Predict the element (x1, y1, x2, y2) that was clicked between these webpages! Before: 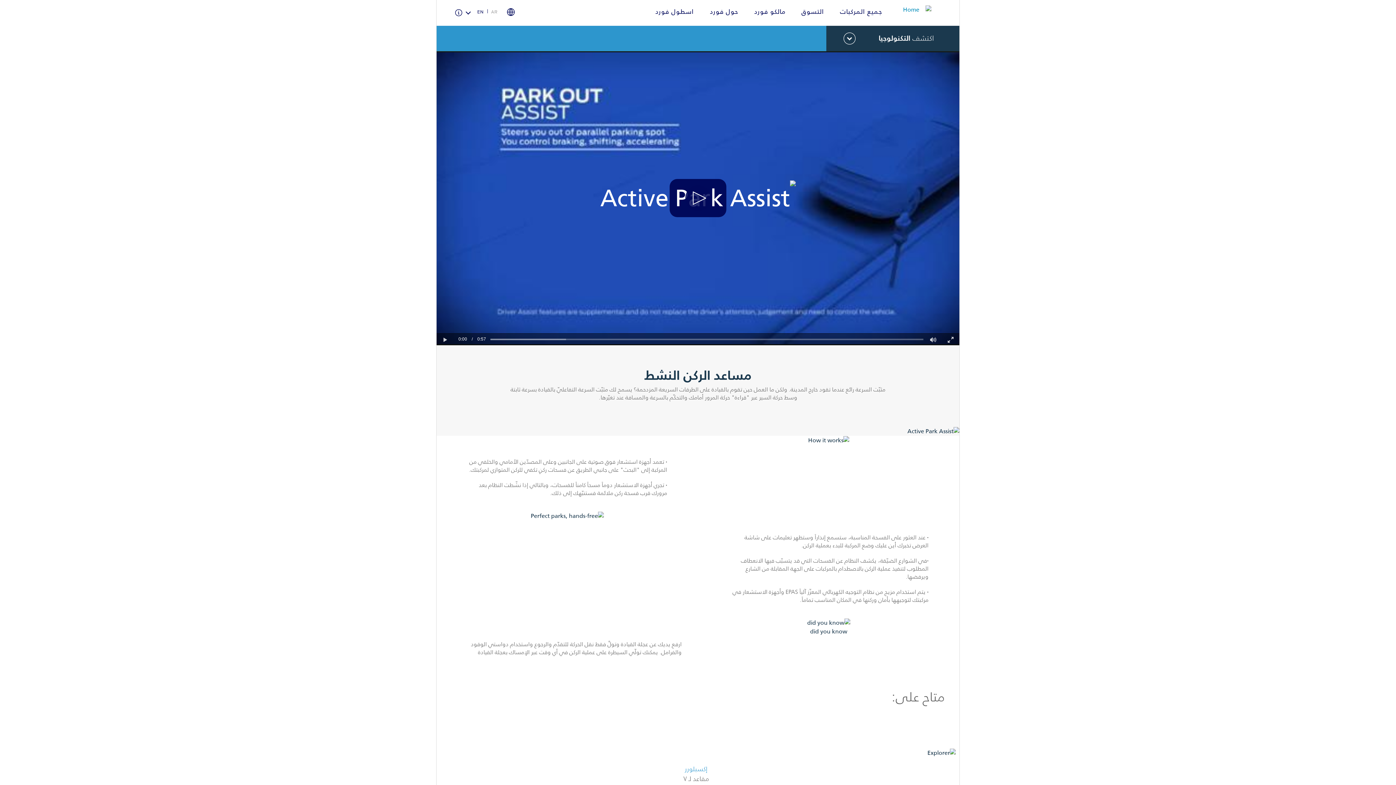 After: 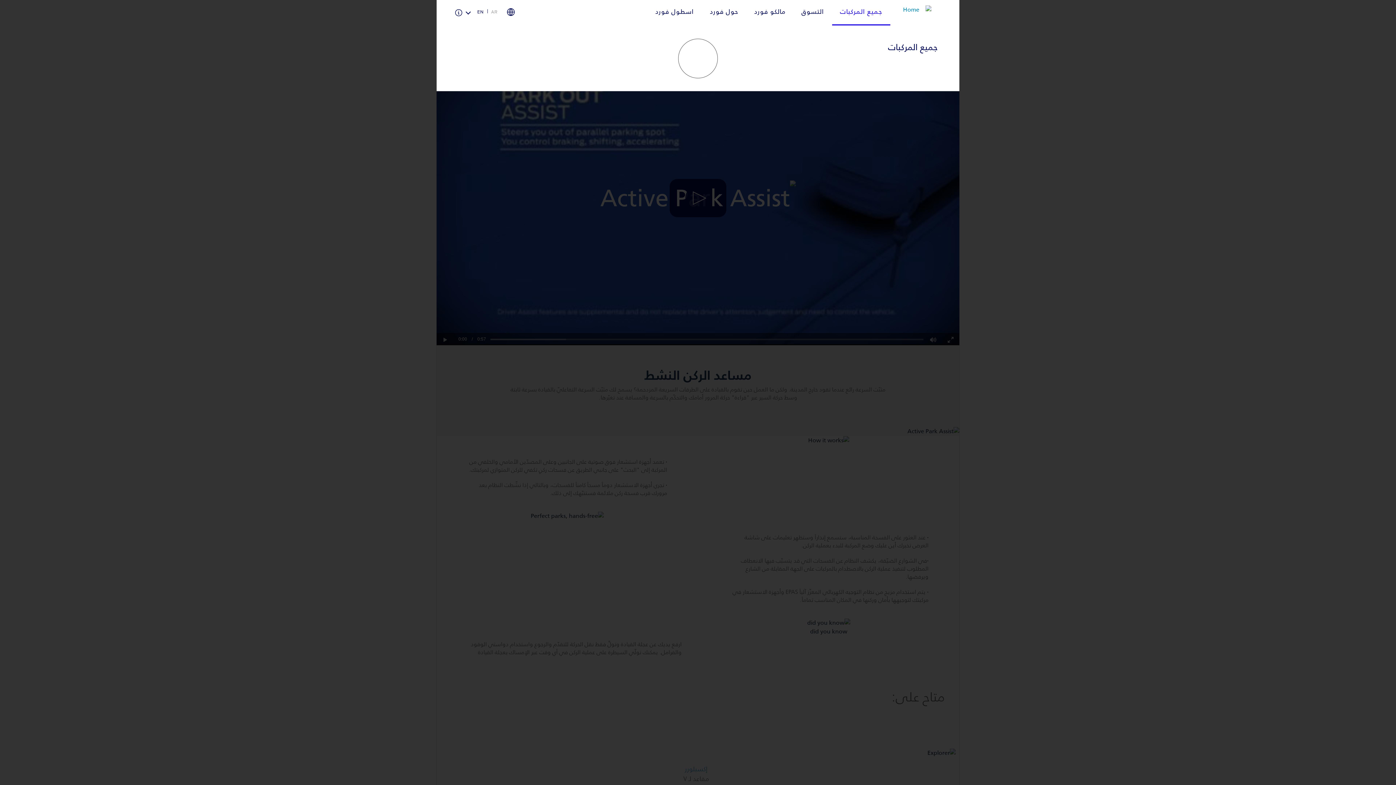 Action: bbox: (832, 7, 890, 15) label: جميع المركبات